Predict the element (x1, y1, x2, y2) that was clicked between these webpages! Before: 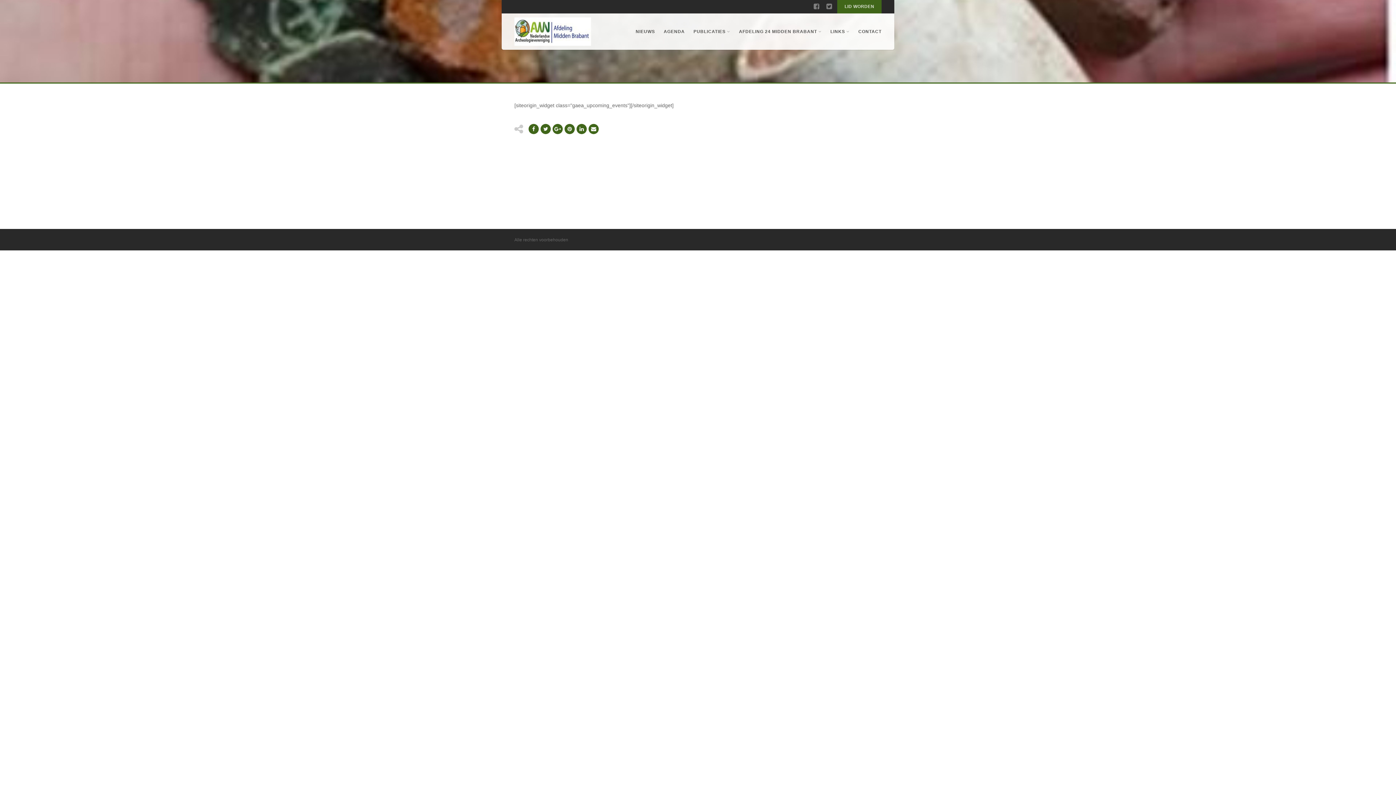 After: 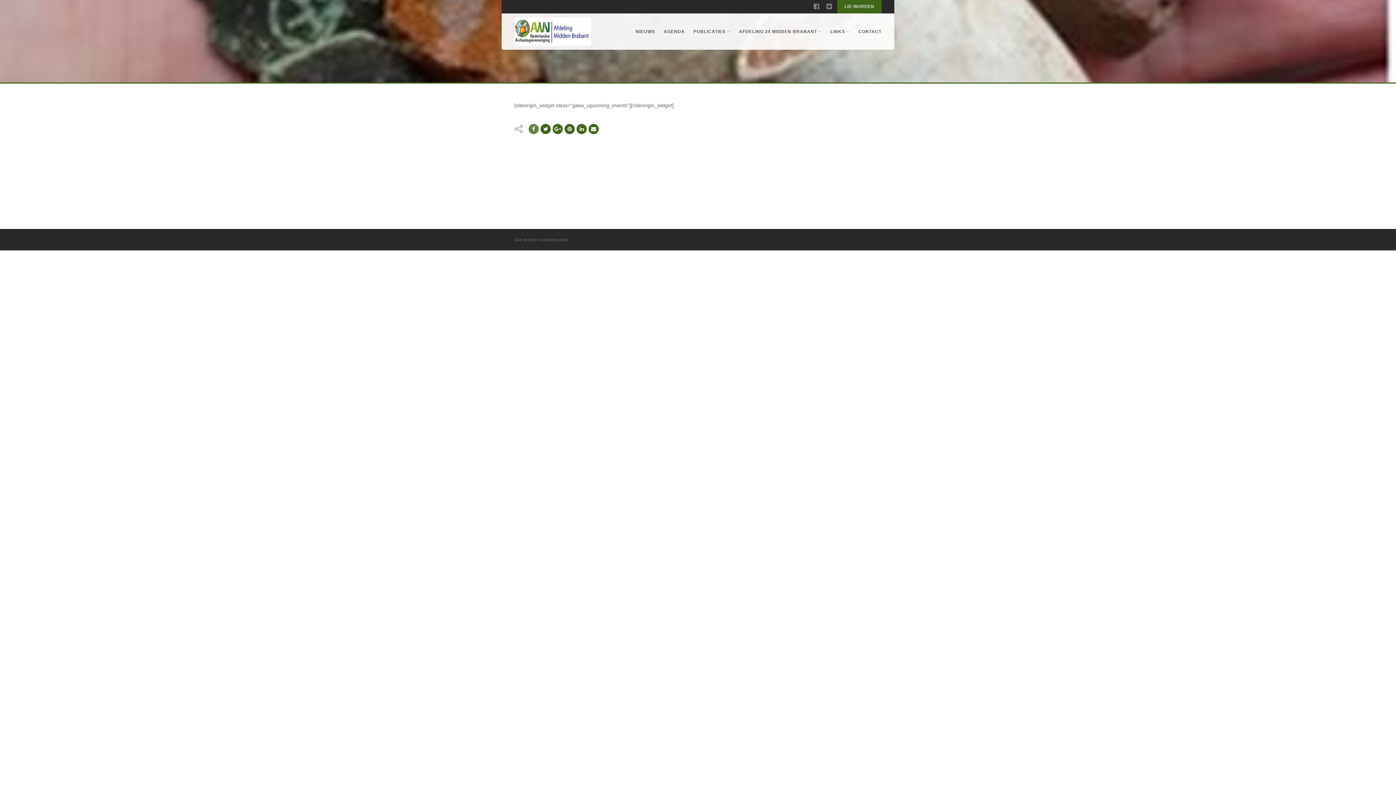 Action: bbox: (528, 124, 538, 134)